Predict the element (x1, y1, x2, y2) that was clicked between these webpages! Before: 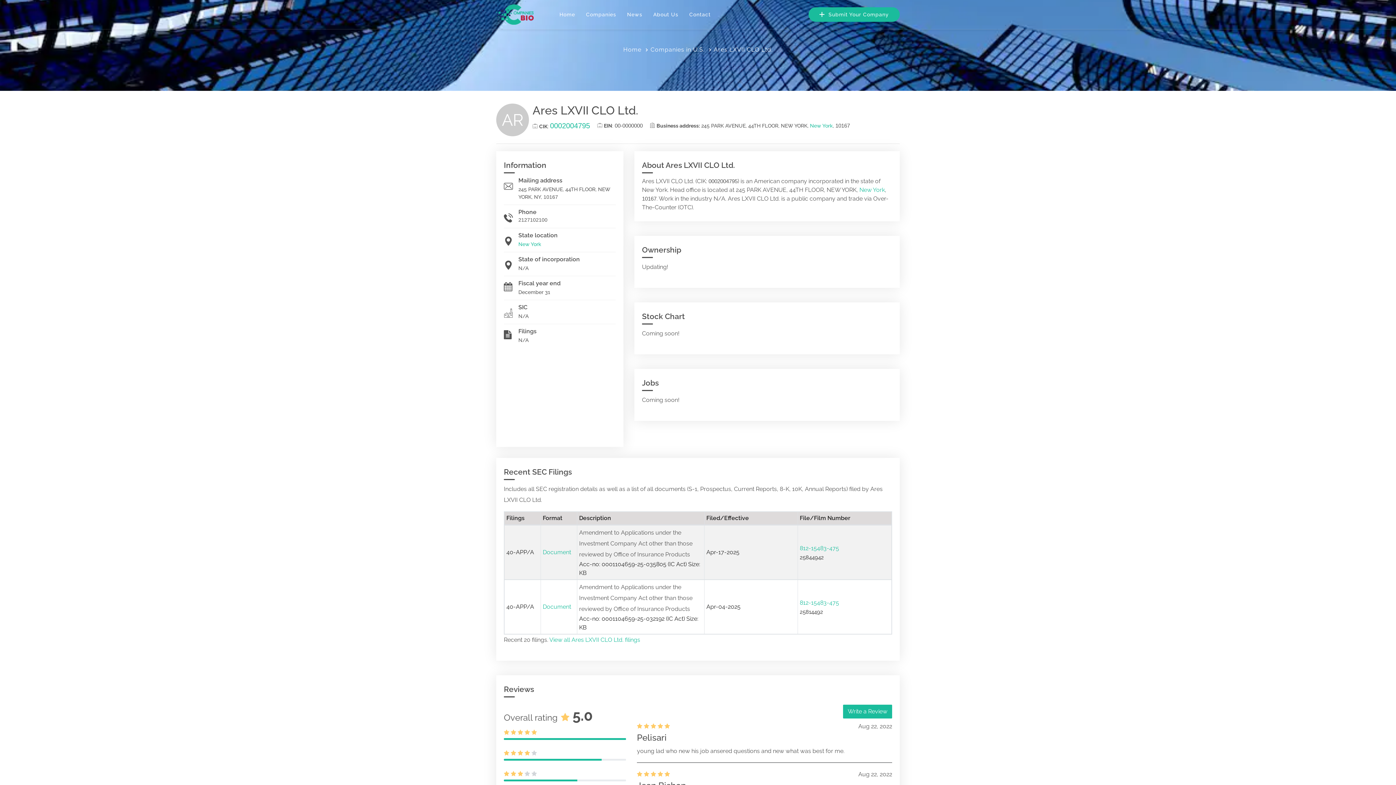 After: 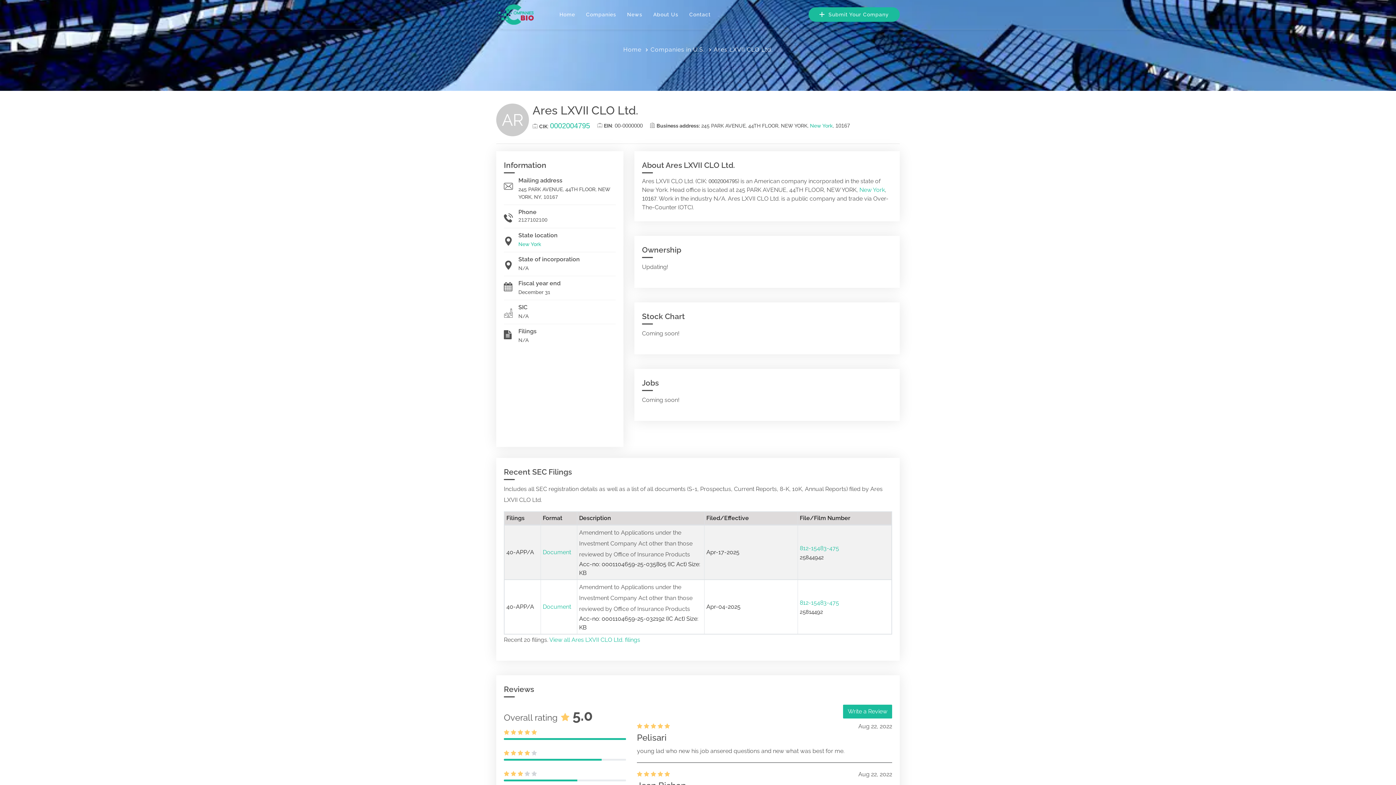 Action: bbox: (800, 545, 839, 552) label: 812-15483-475